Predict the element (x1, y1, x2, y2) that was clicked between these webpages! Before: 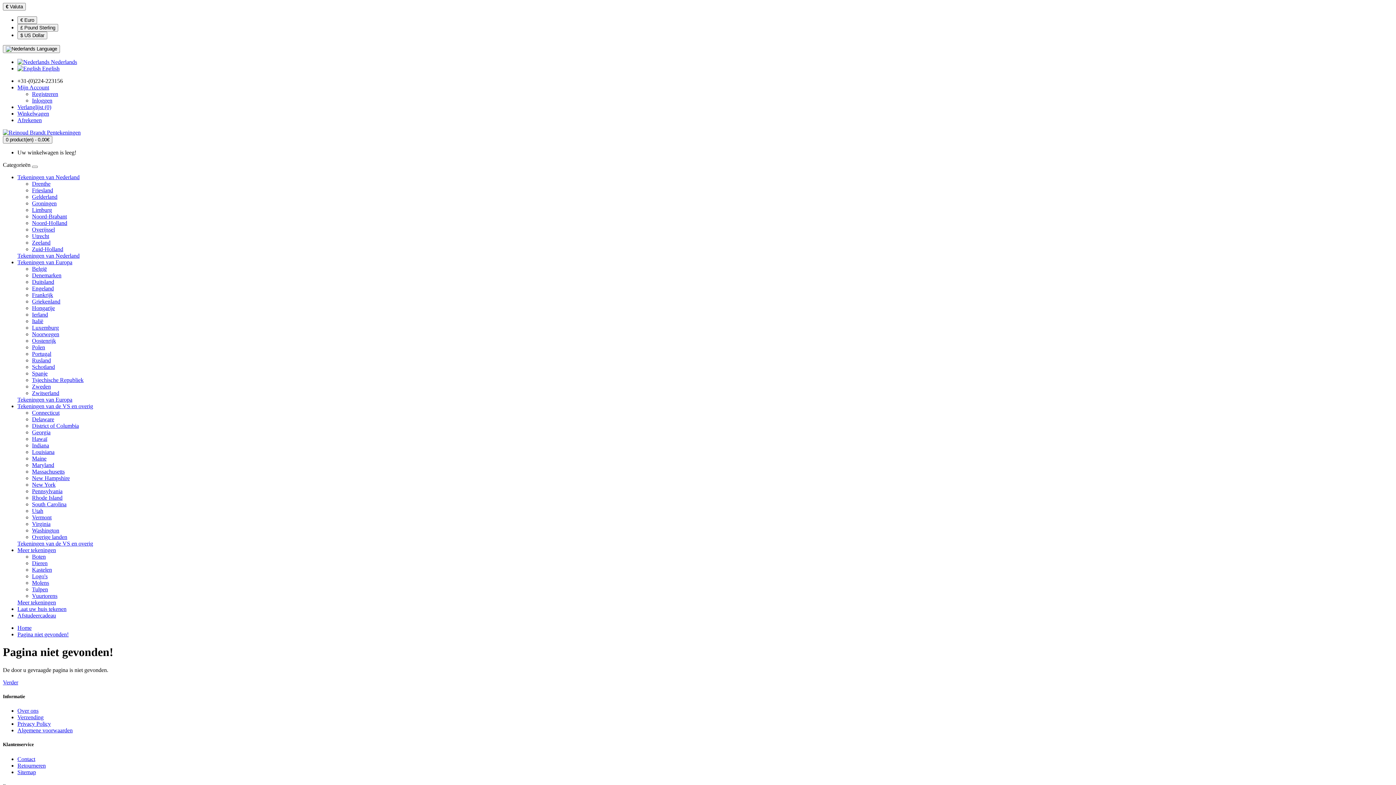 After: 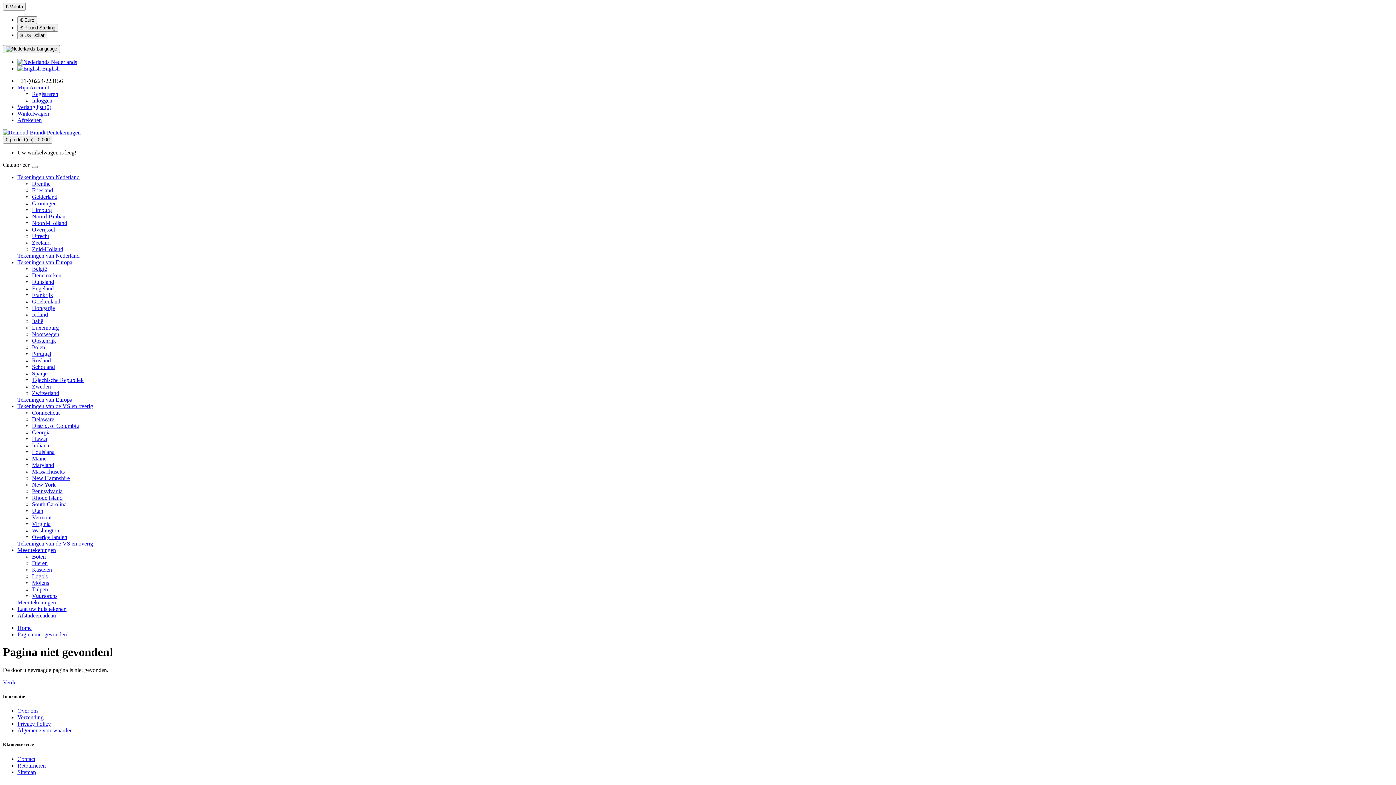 Action: label: Hawaï bbox: (32, 436, 47, 442)